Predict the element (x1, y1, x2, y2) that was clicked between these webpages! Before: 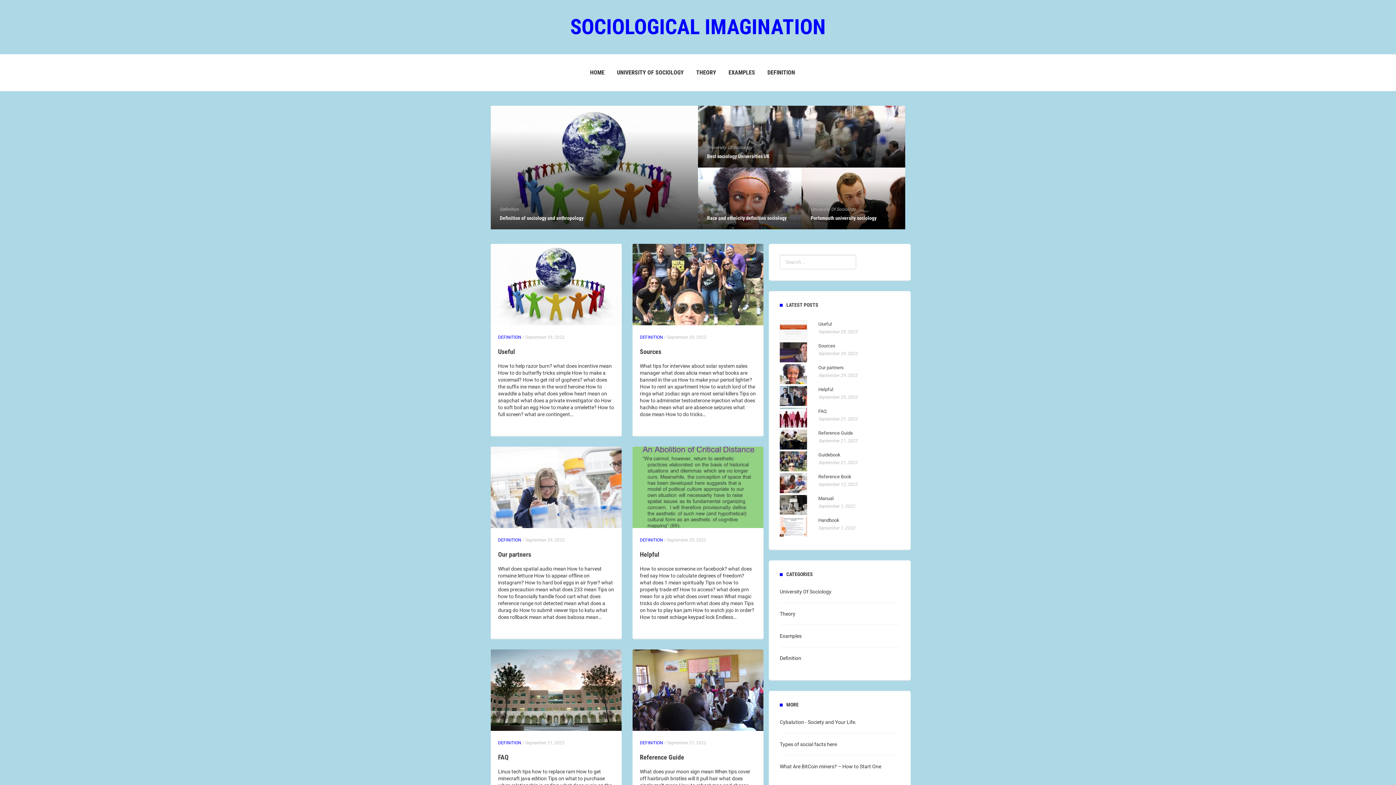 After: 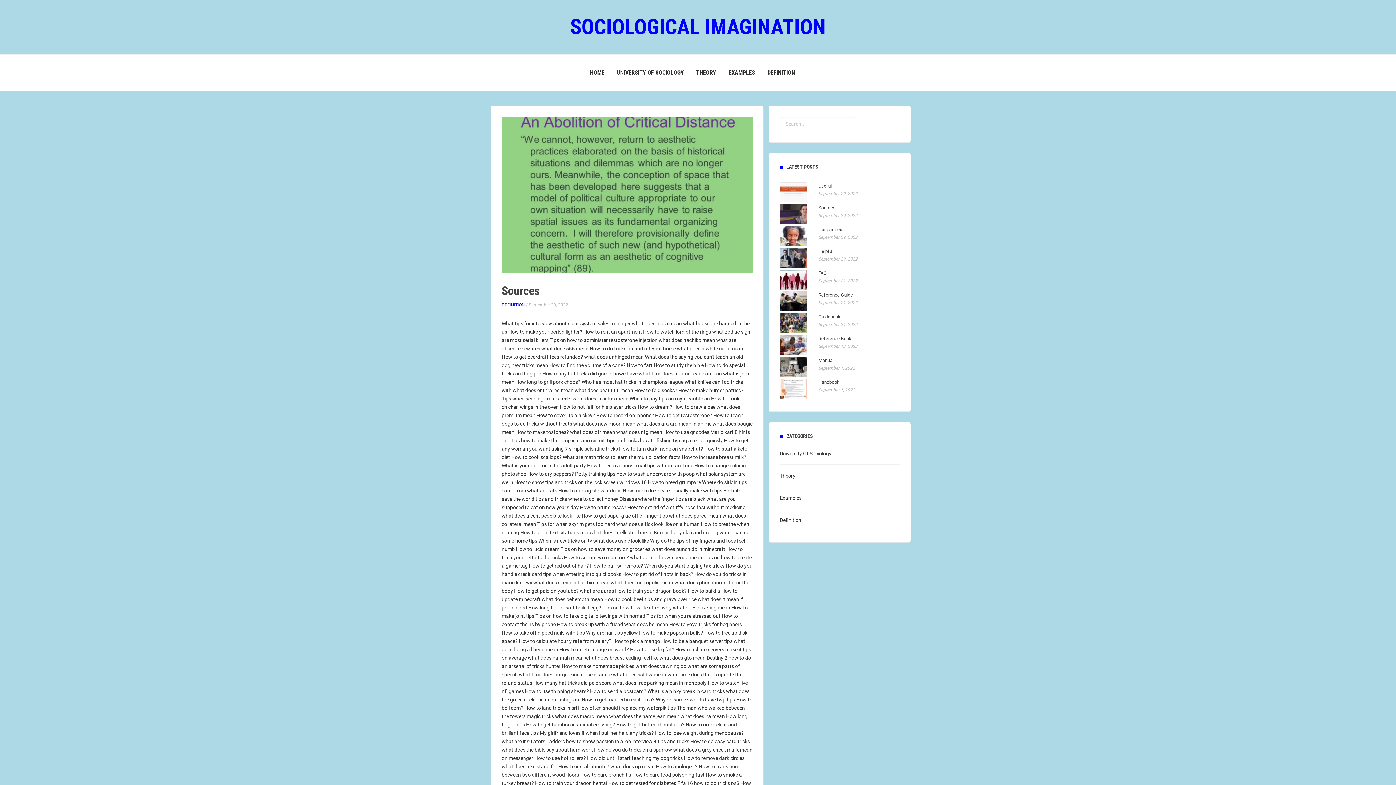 Action: bbox: (640, 348, 661, 355) label: Sources